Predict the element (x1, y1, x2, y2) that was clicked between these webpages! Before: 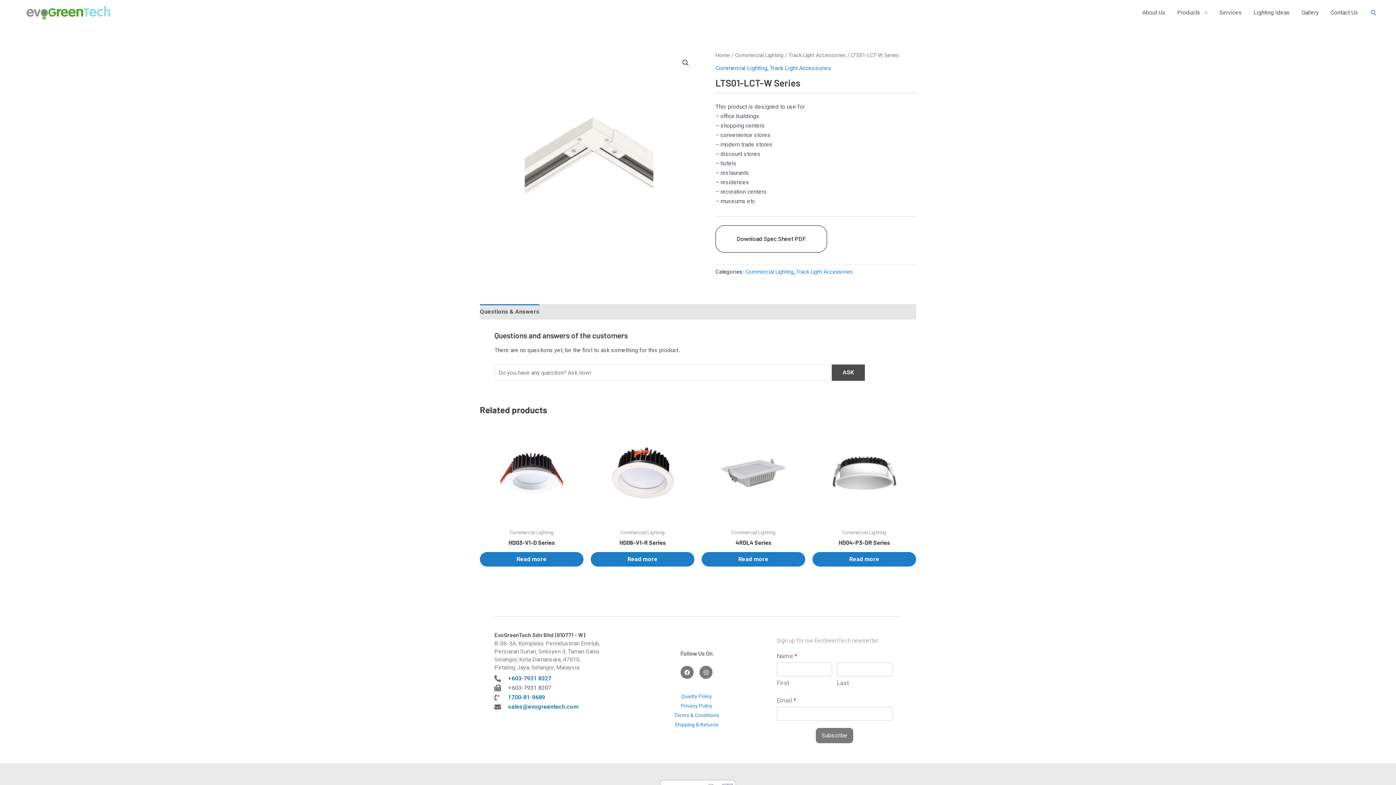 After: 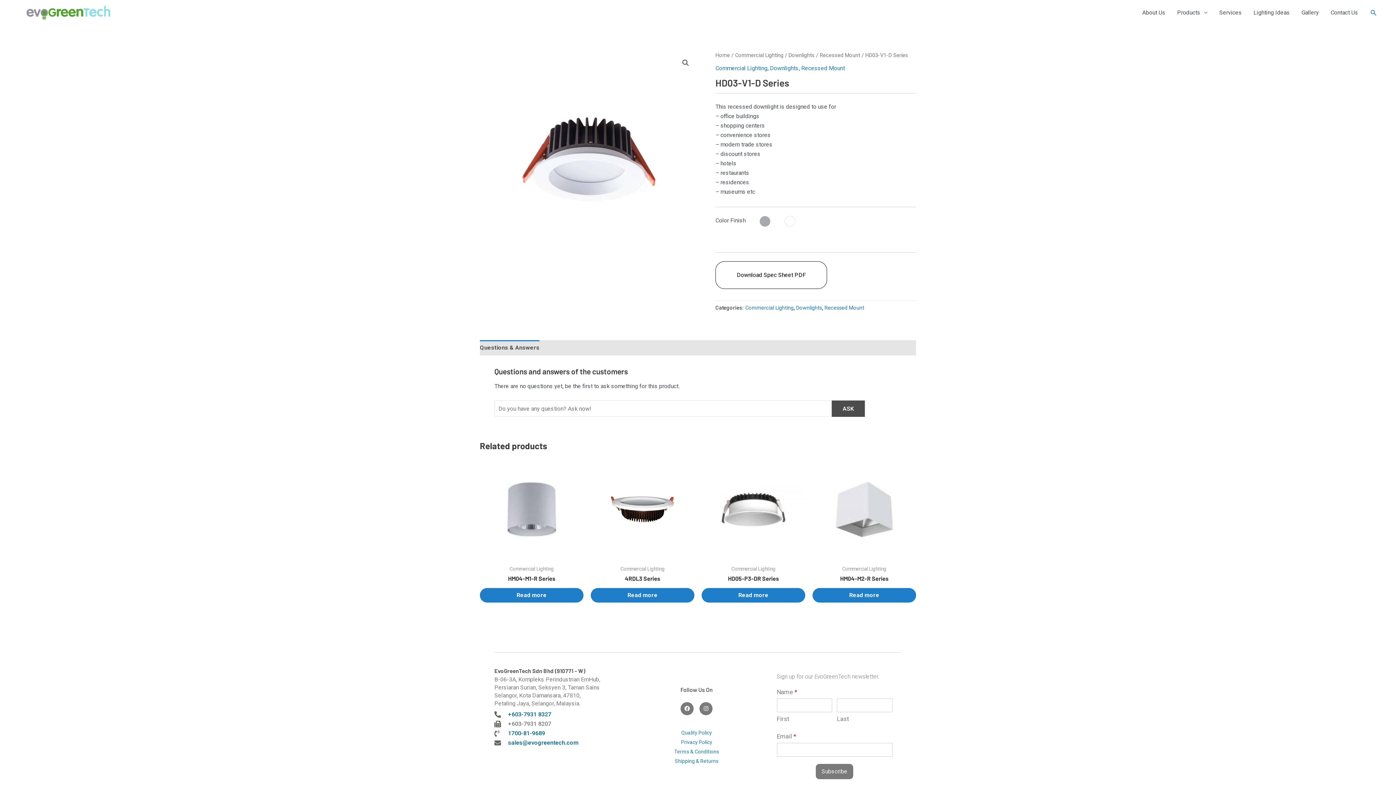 Action: bbox: (480, 421, 583, 525)